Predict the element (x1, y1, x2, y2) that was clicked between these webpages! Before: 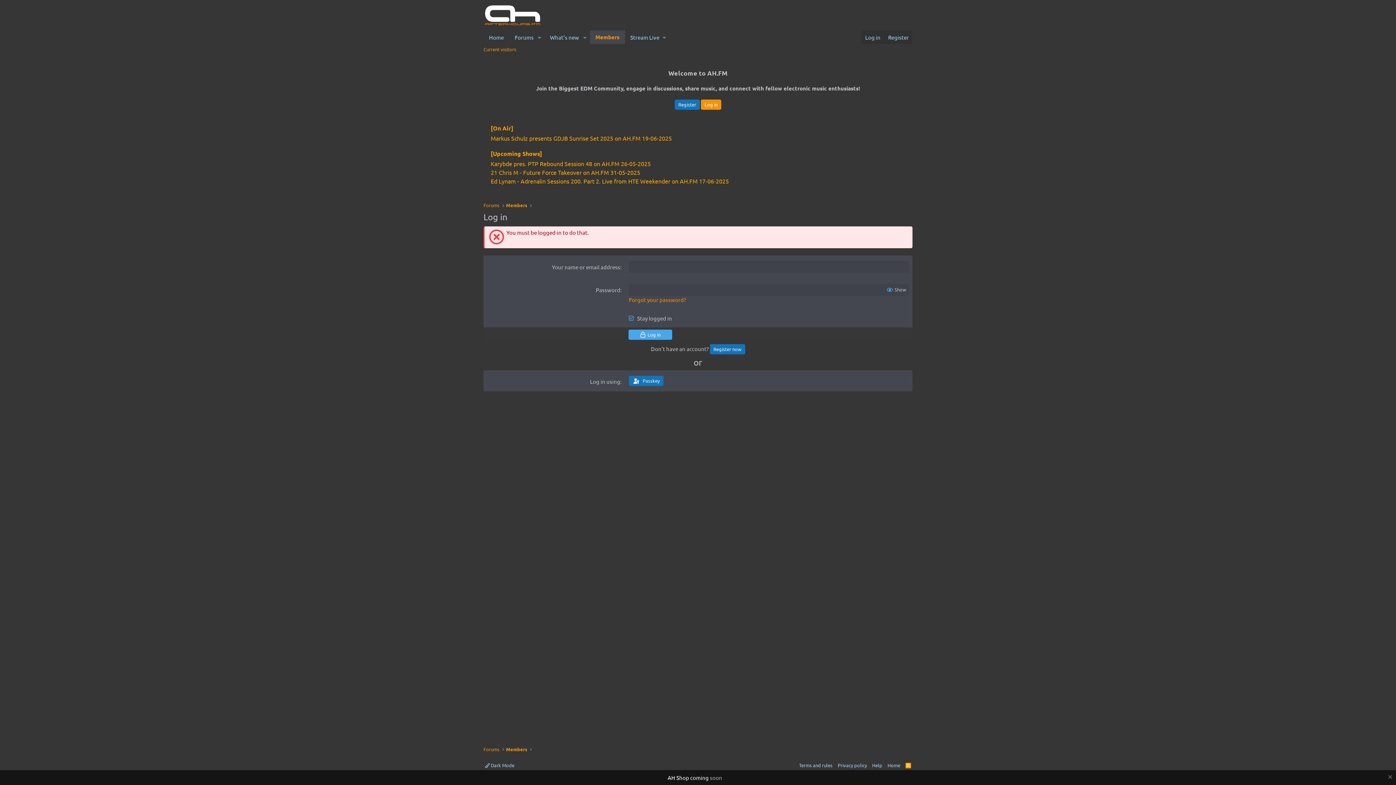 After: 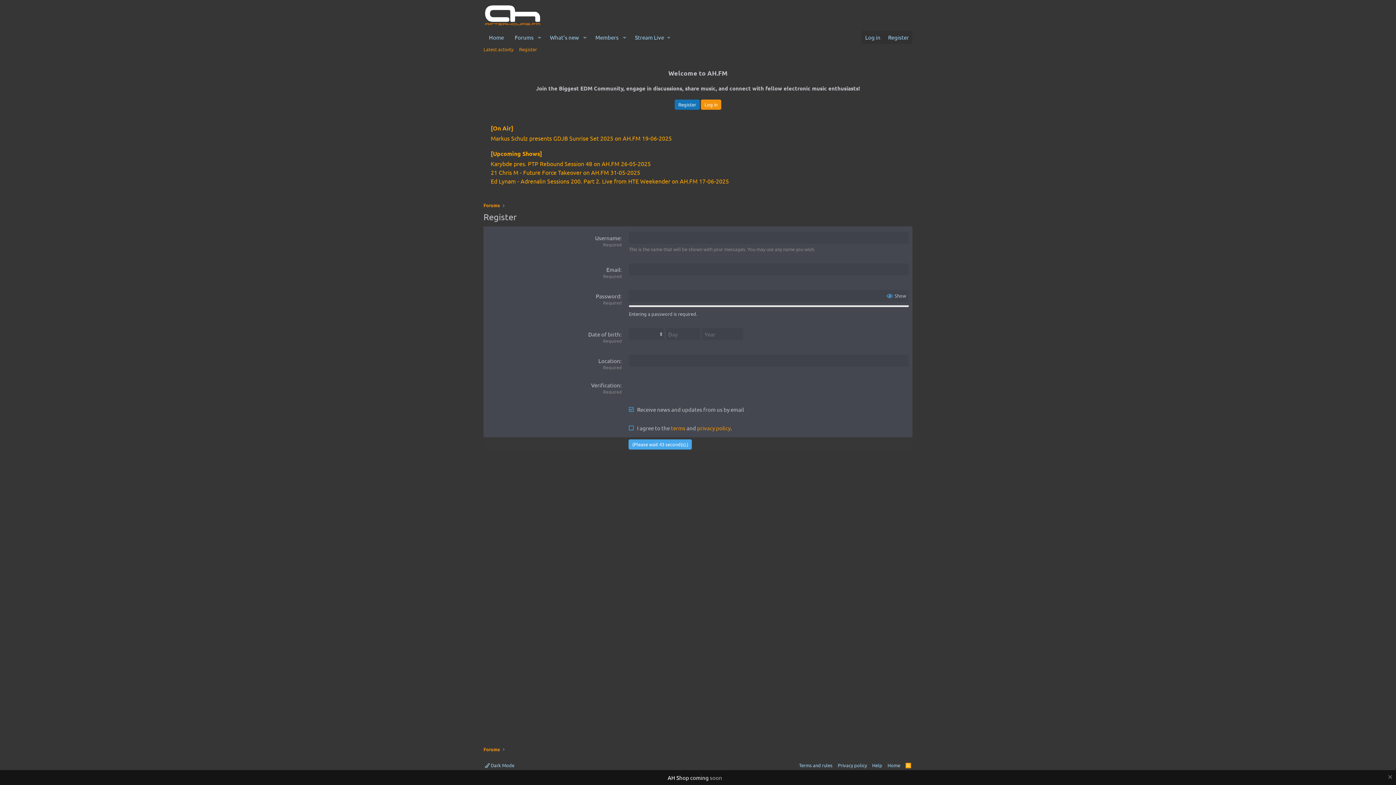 Action: label: Register now bbox: (710, 344, 745, 354)